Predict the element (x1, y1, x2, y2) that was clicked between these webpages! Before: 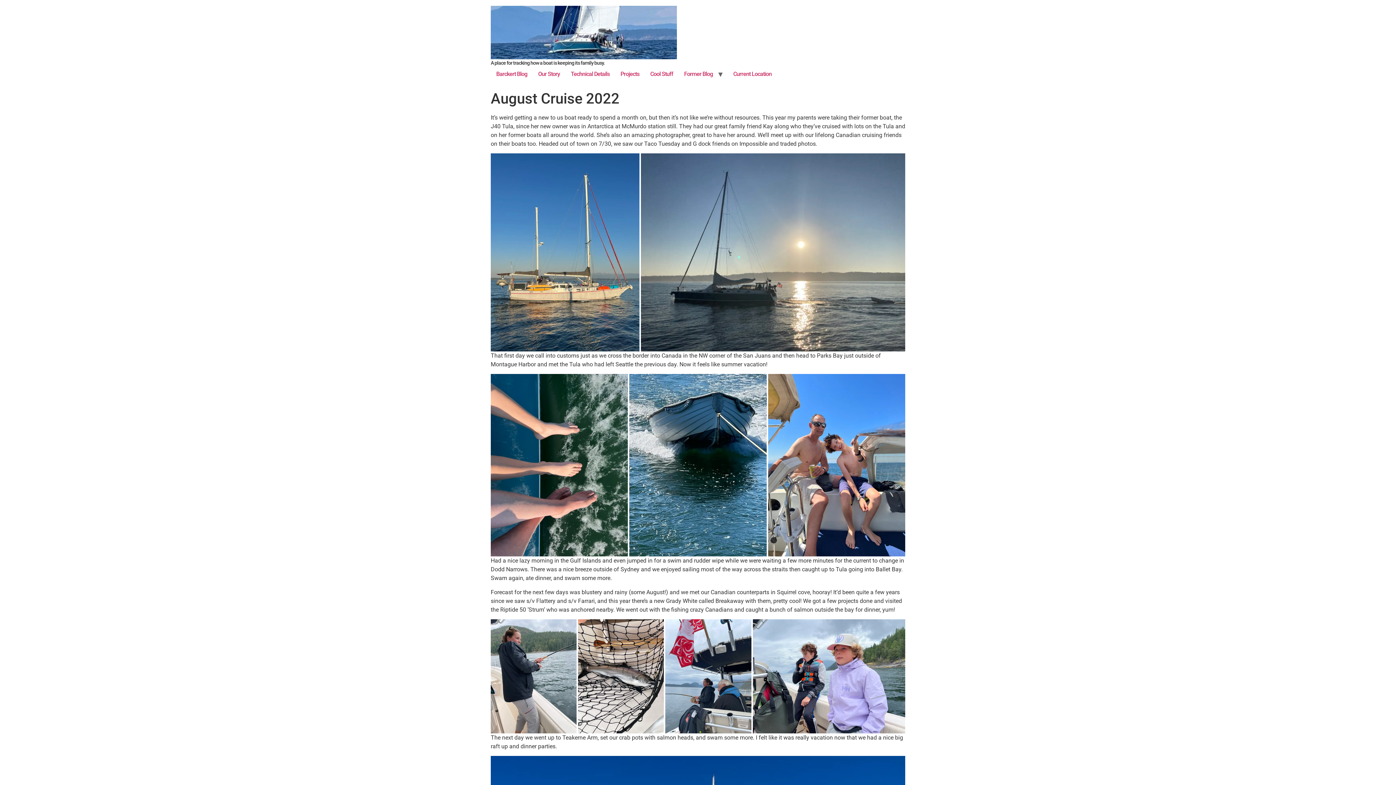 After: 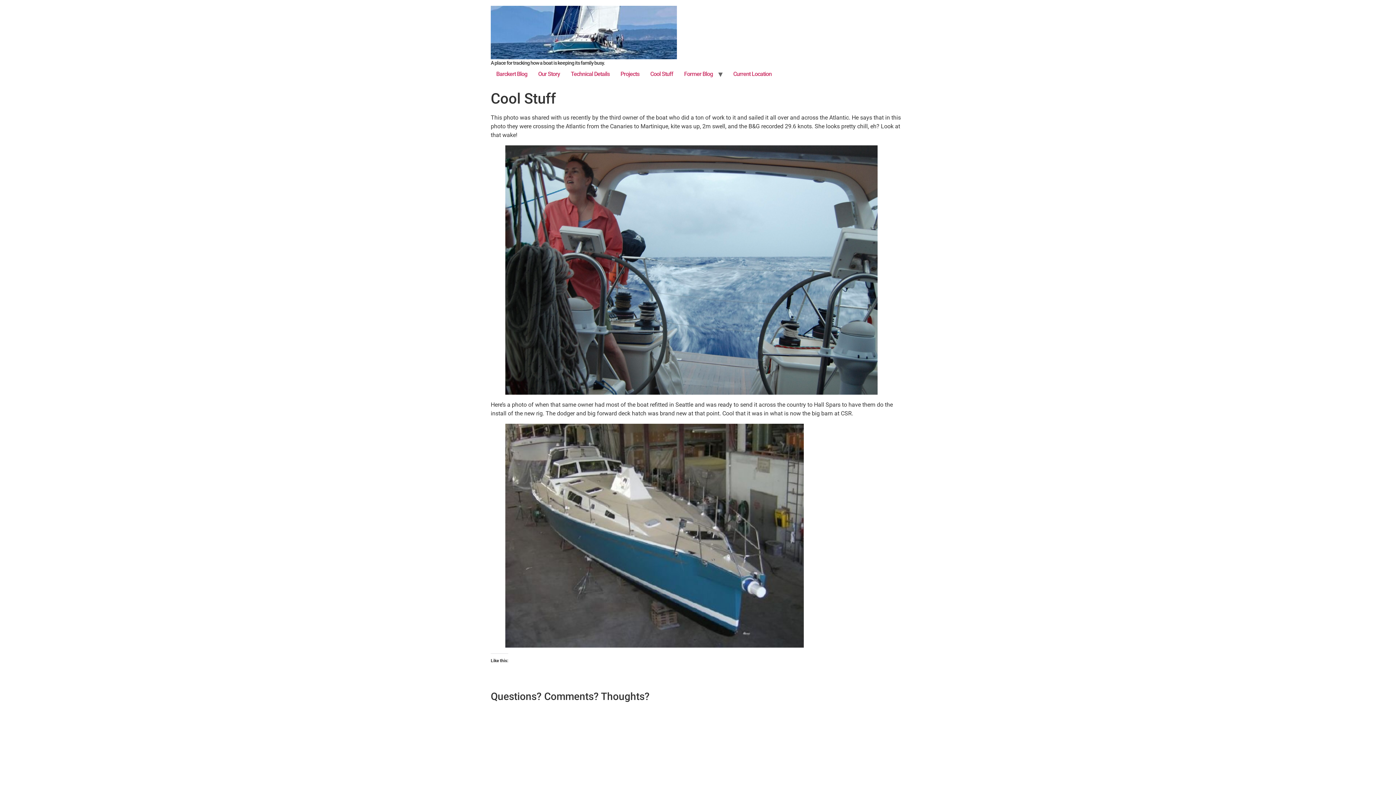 Action: label: Cool Stuff bbox: (644, 66, 678, 81)